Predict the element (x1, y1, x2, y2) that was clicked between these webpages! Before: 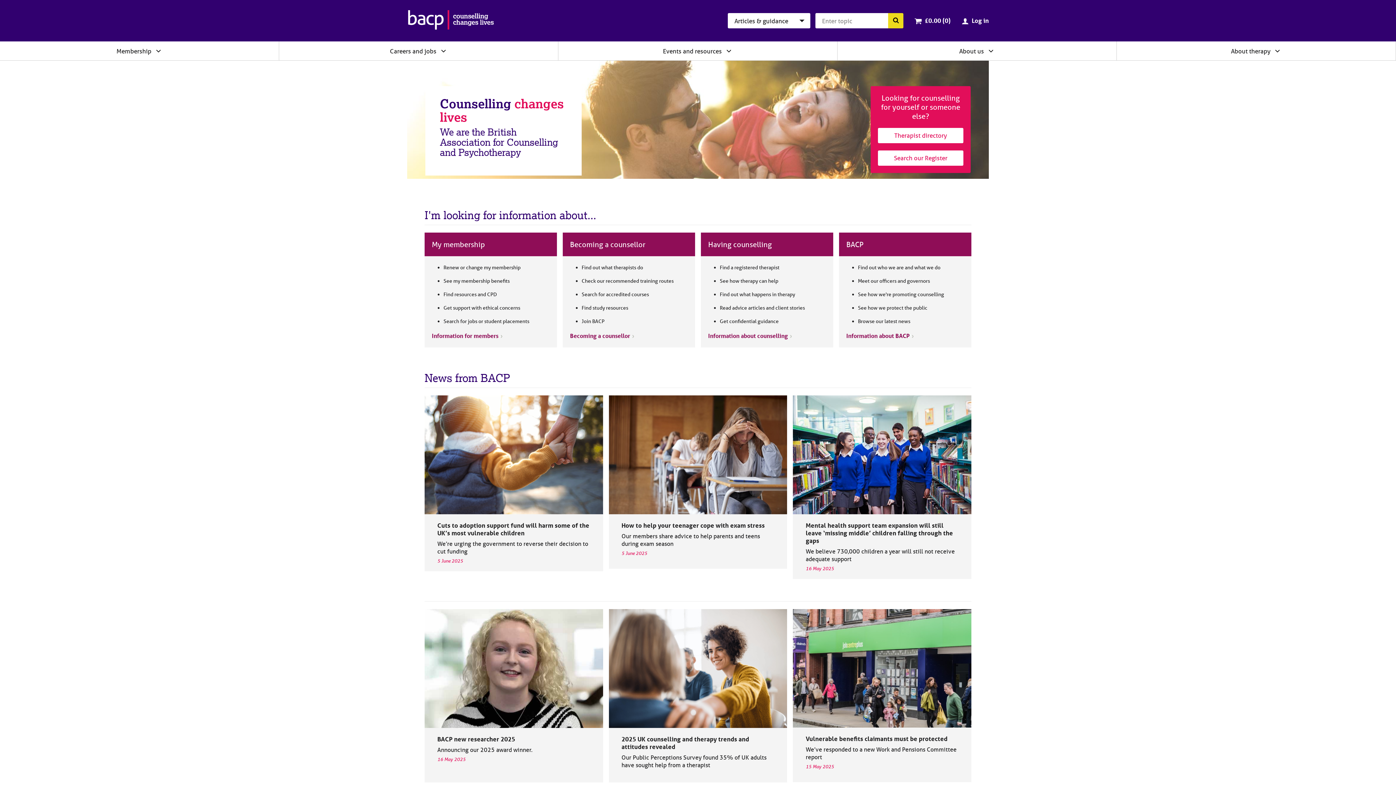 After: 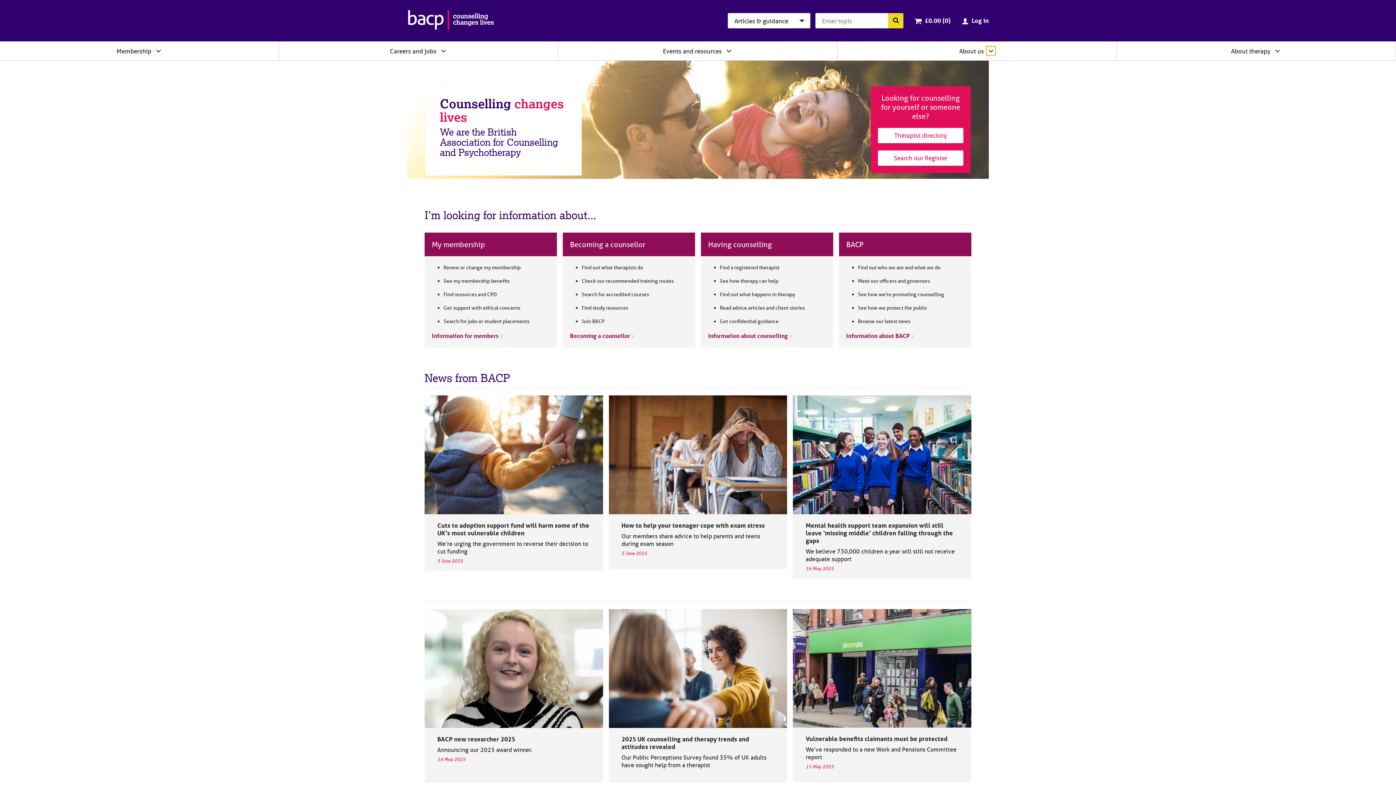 Action: label: Expand/collapse About us bbox: (987, 46, 995, 54)